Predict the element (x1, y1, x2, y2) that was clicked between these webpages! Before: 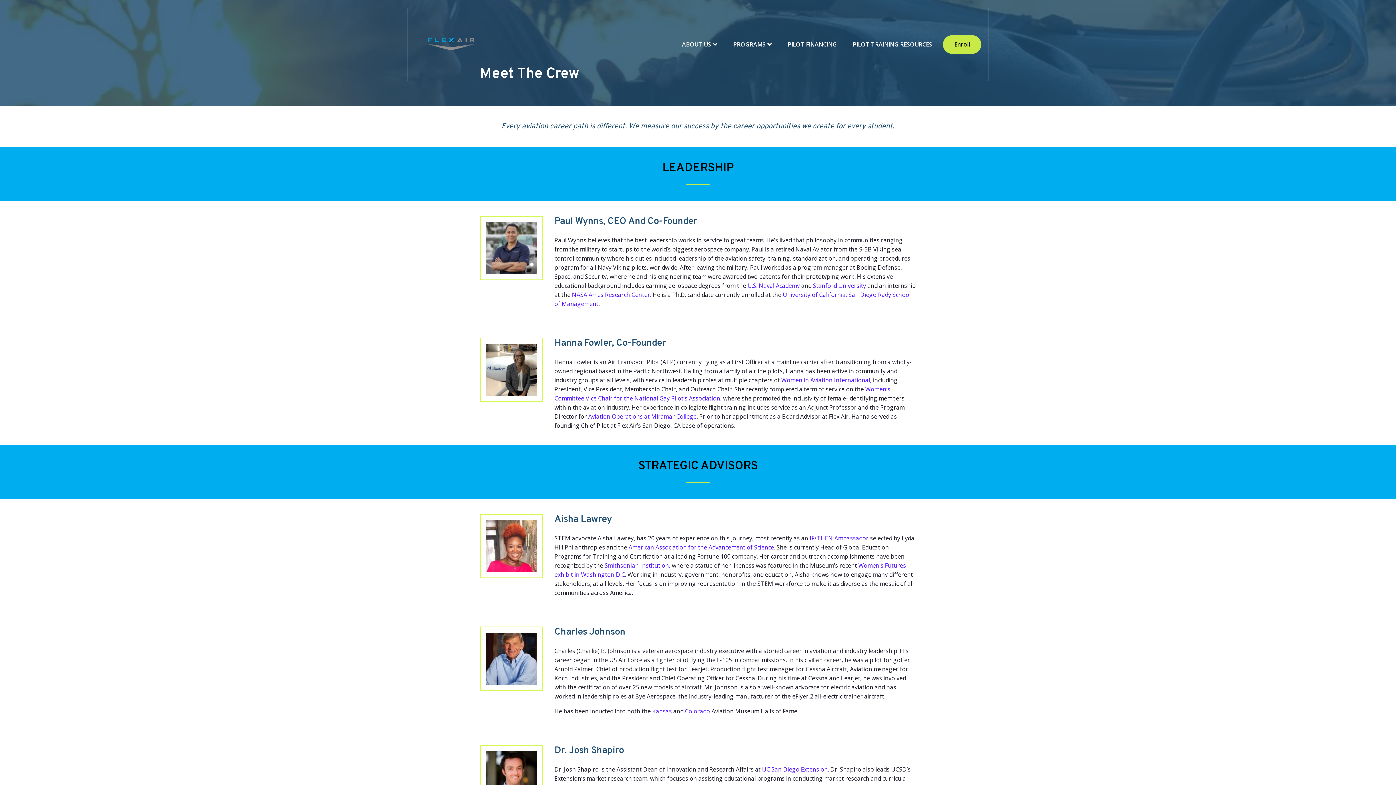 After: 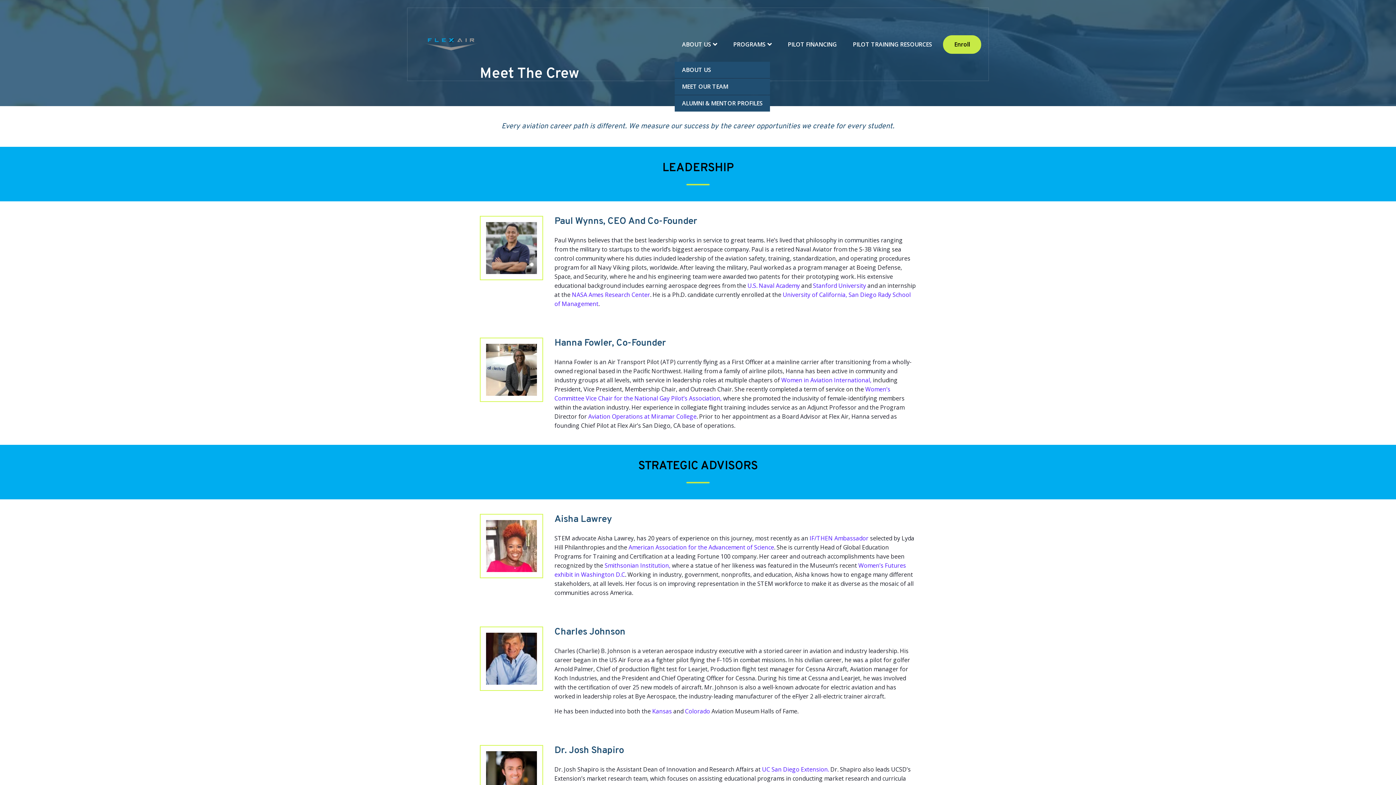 Action: label: ABOUT US  bbox: (682, 40, 712, 48)